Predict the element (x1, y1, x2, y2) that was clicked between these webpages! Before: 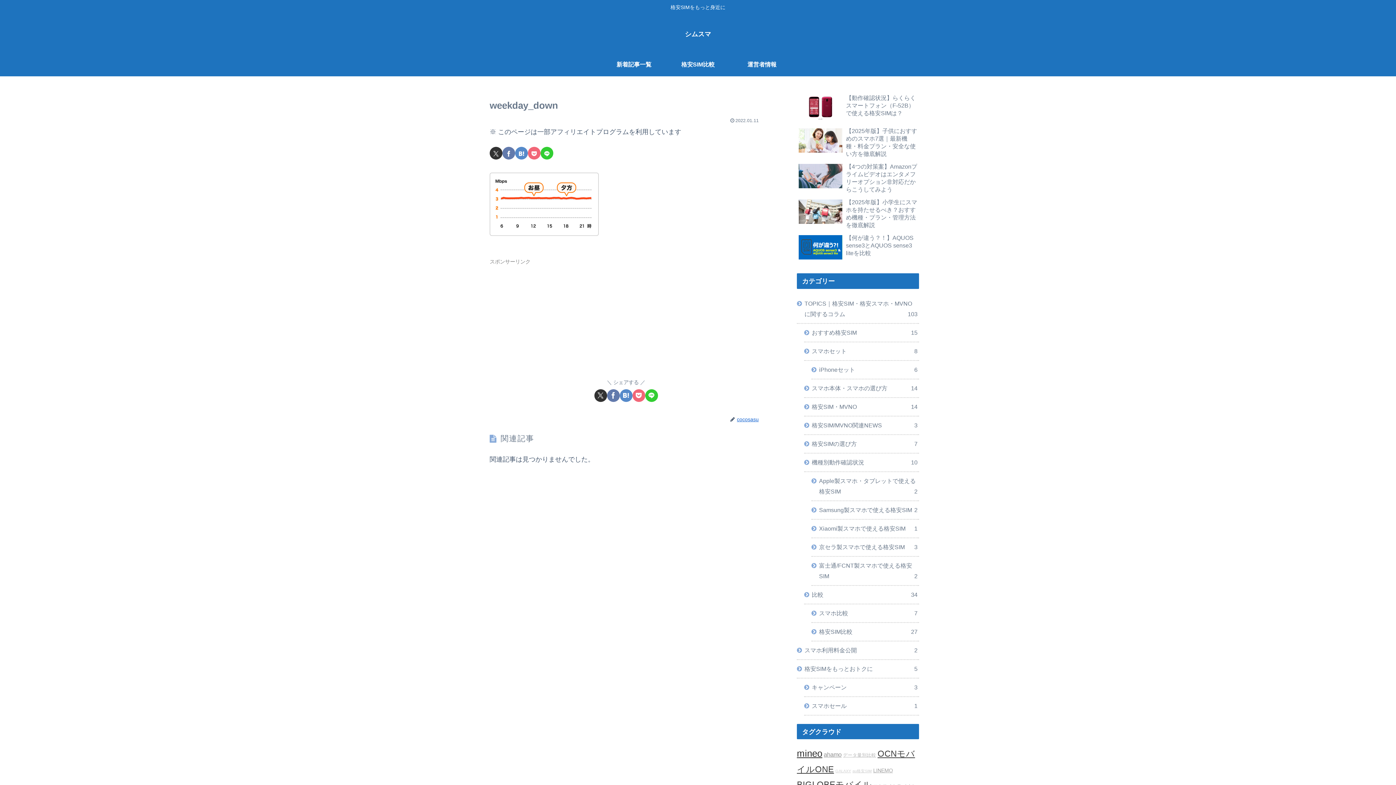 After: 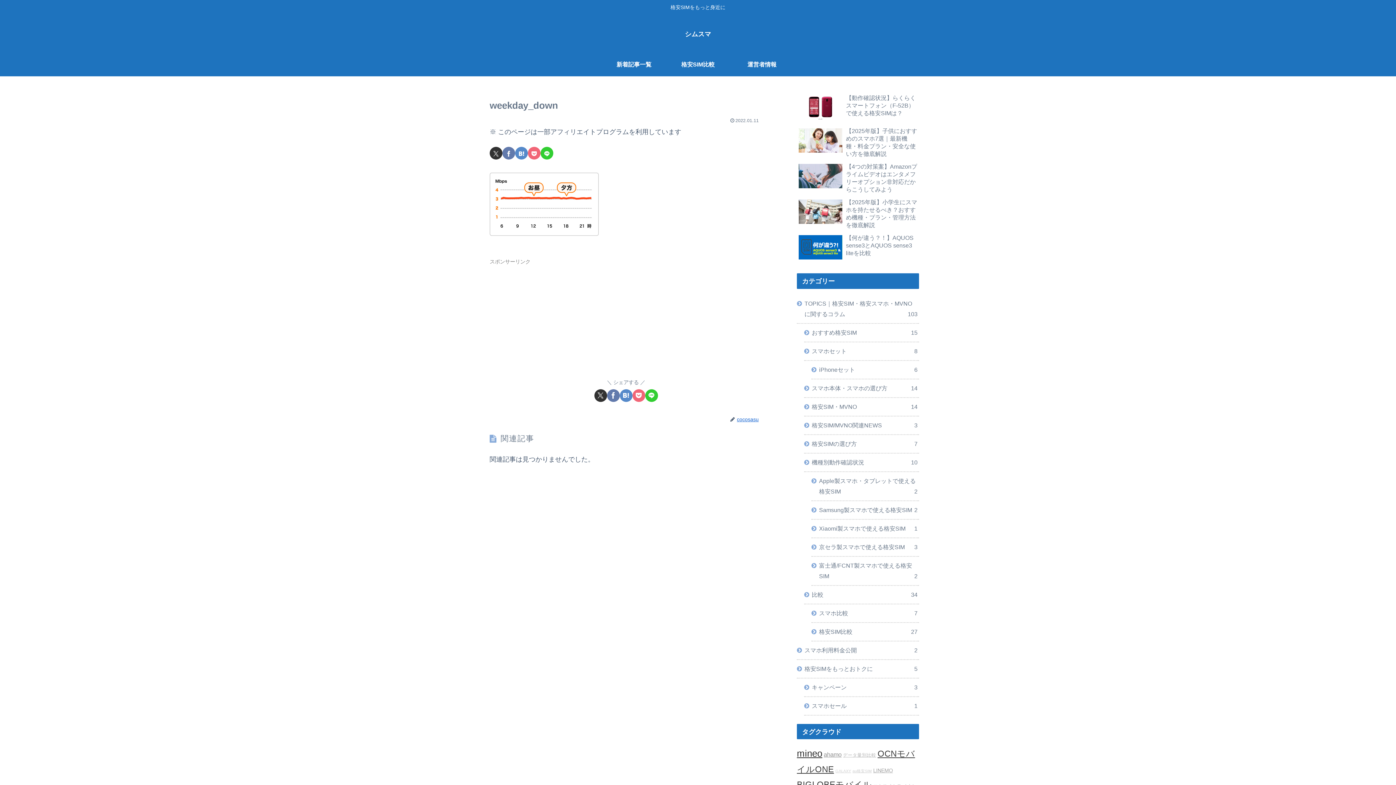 Action: bbox: (607, 389, 619, 402) label: Facebookでシェア